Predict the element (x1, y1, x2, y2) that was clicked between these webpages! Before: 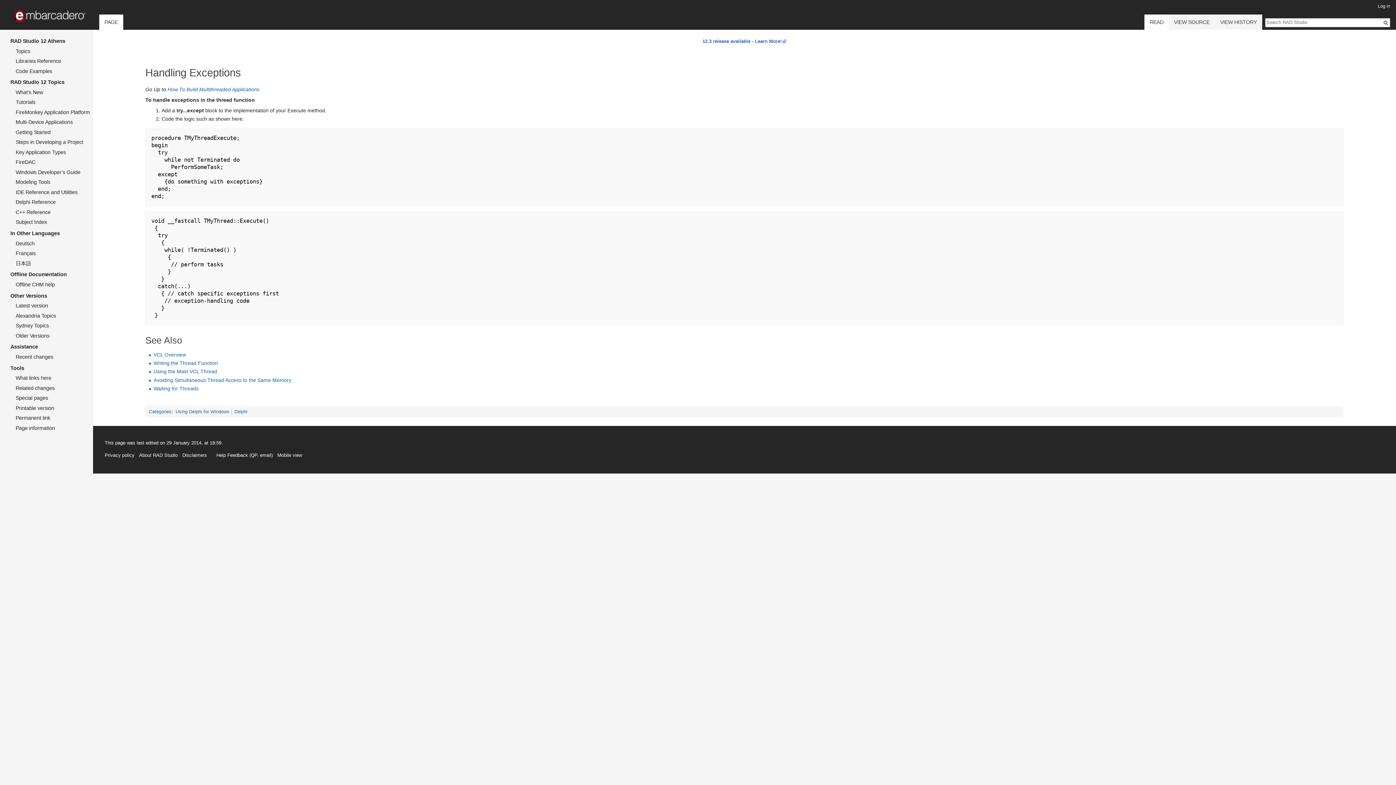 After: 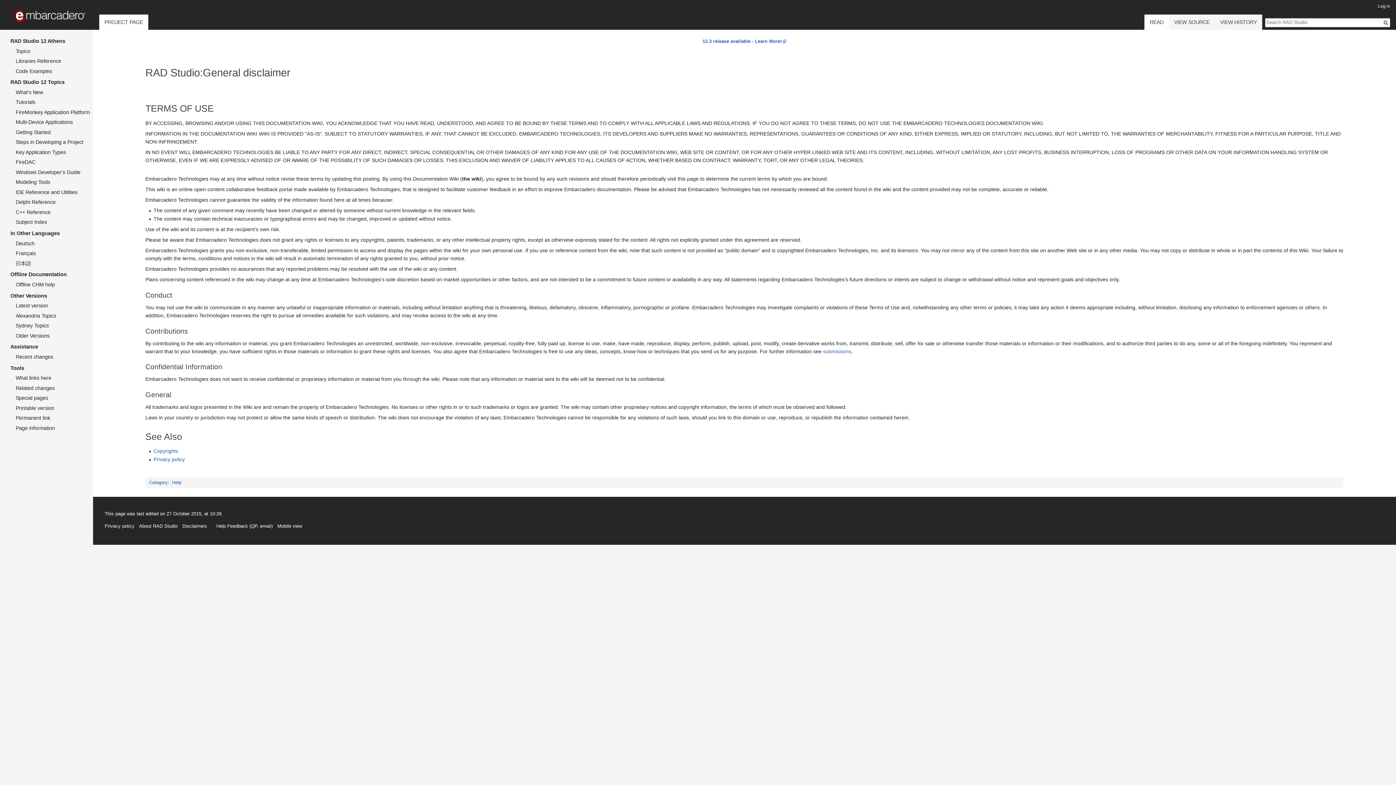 Action: bbox: (182, 452, 207, 458) label: Disclaimers